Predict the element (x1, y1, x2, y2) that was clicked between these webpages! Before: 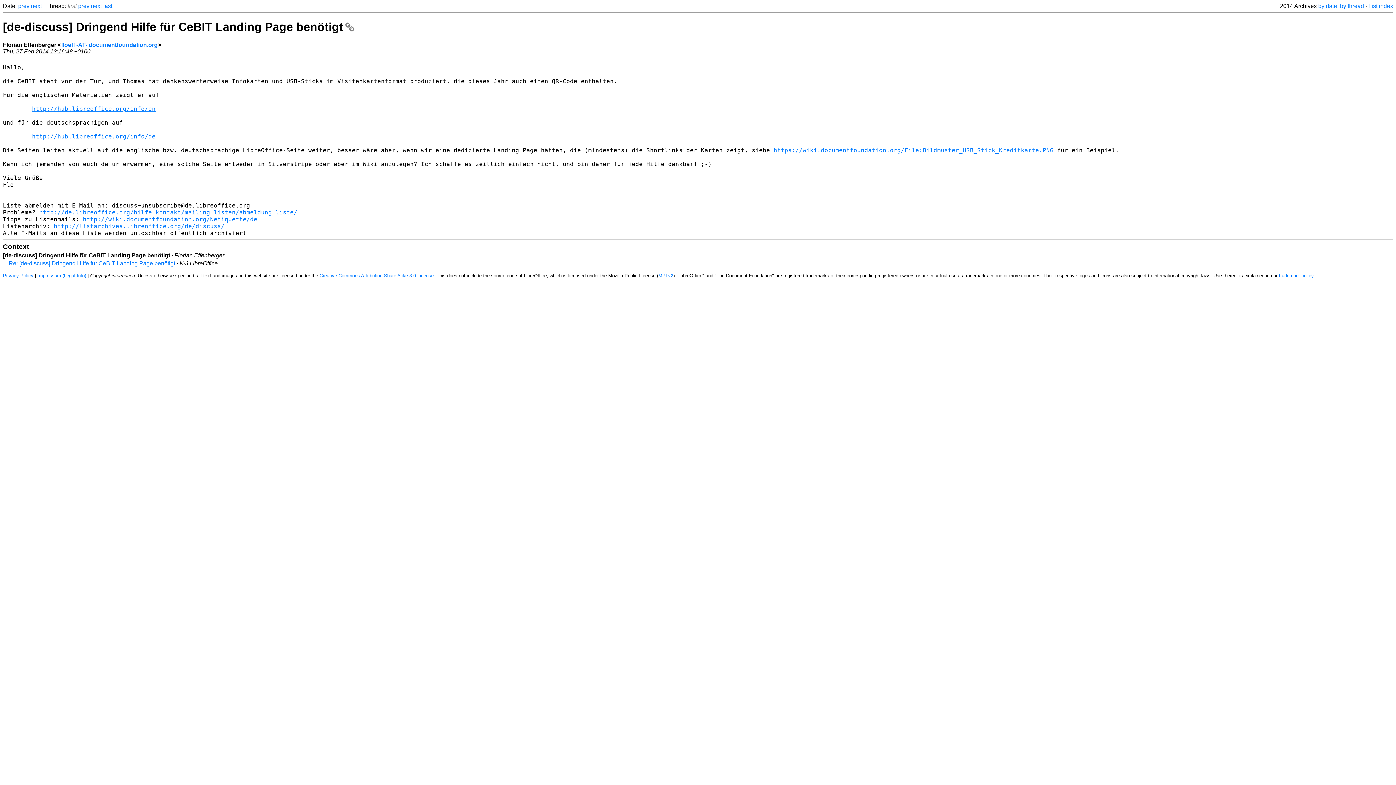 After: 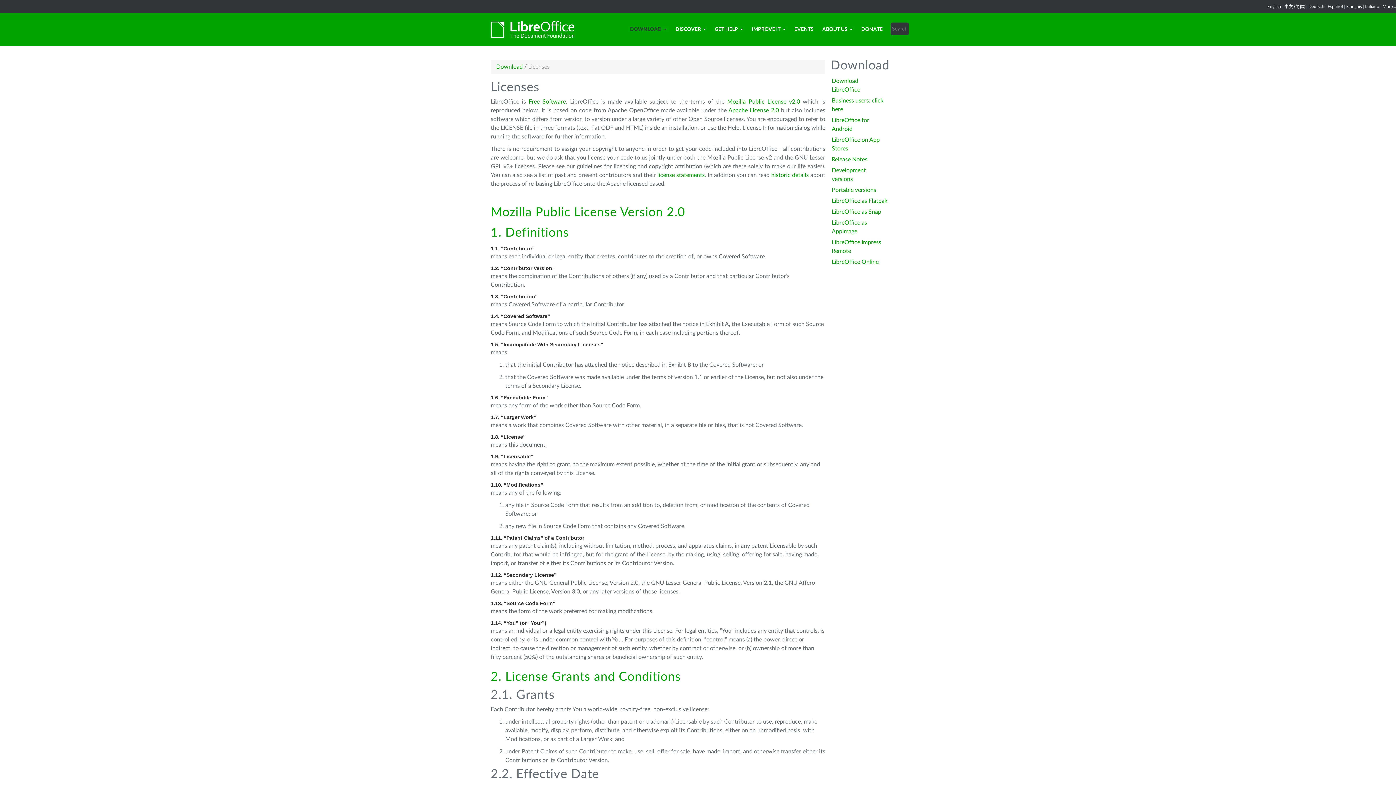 Action: bbox: (658, 273, 673, 278) label: MPLv2